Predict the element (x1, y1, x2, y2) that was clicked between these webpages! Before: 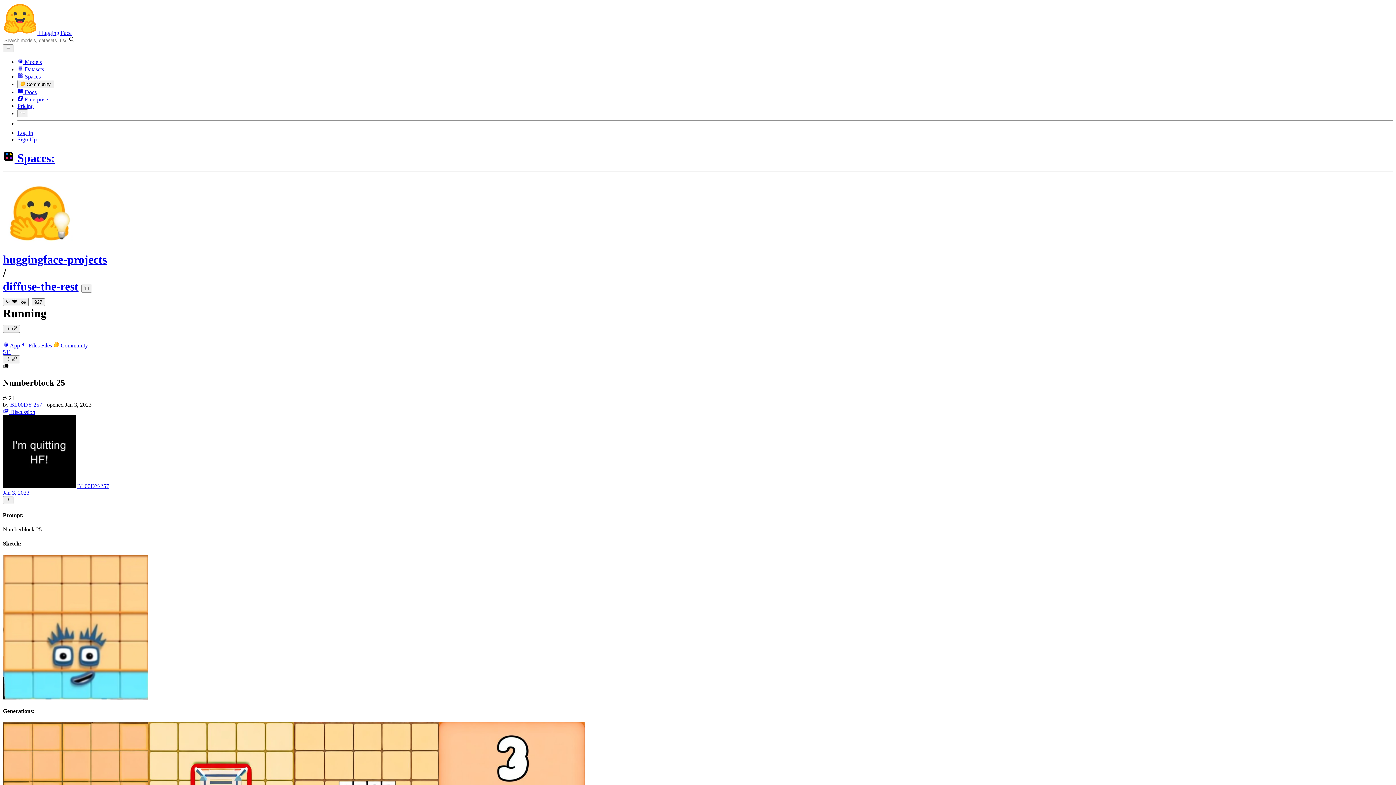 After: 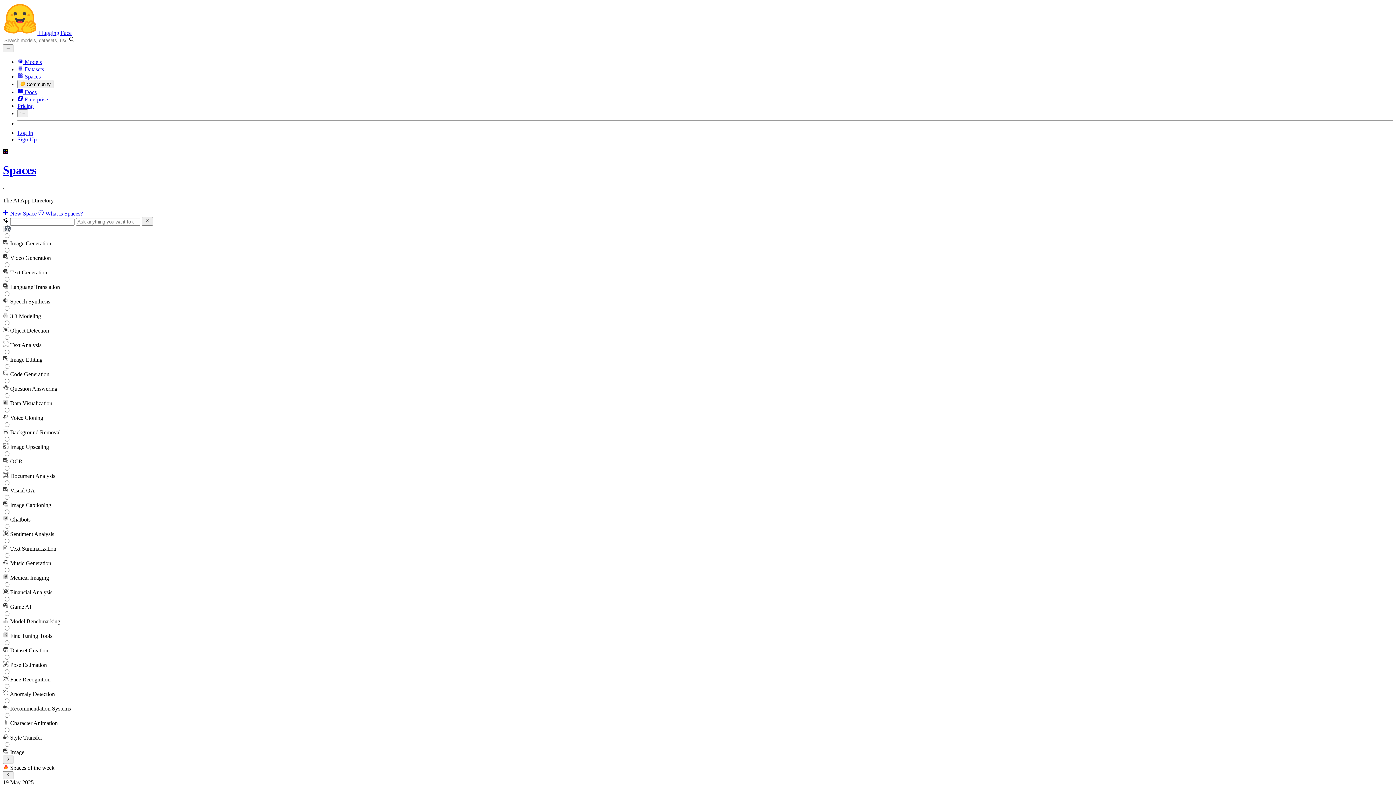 Action: bbox: (17, 73, 40, 79) label:  Spaces